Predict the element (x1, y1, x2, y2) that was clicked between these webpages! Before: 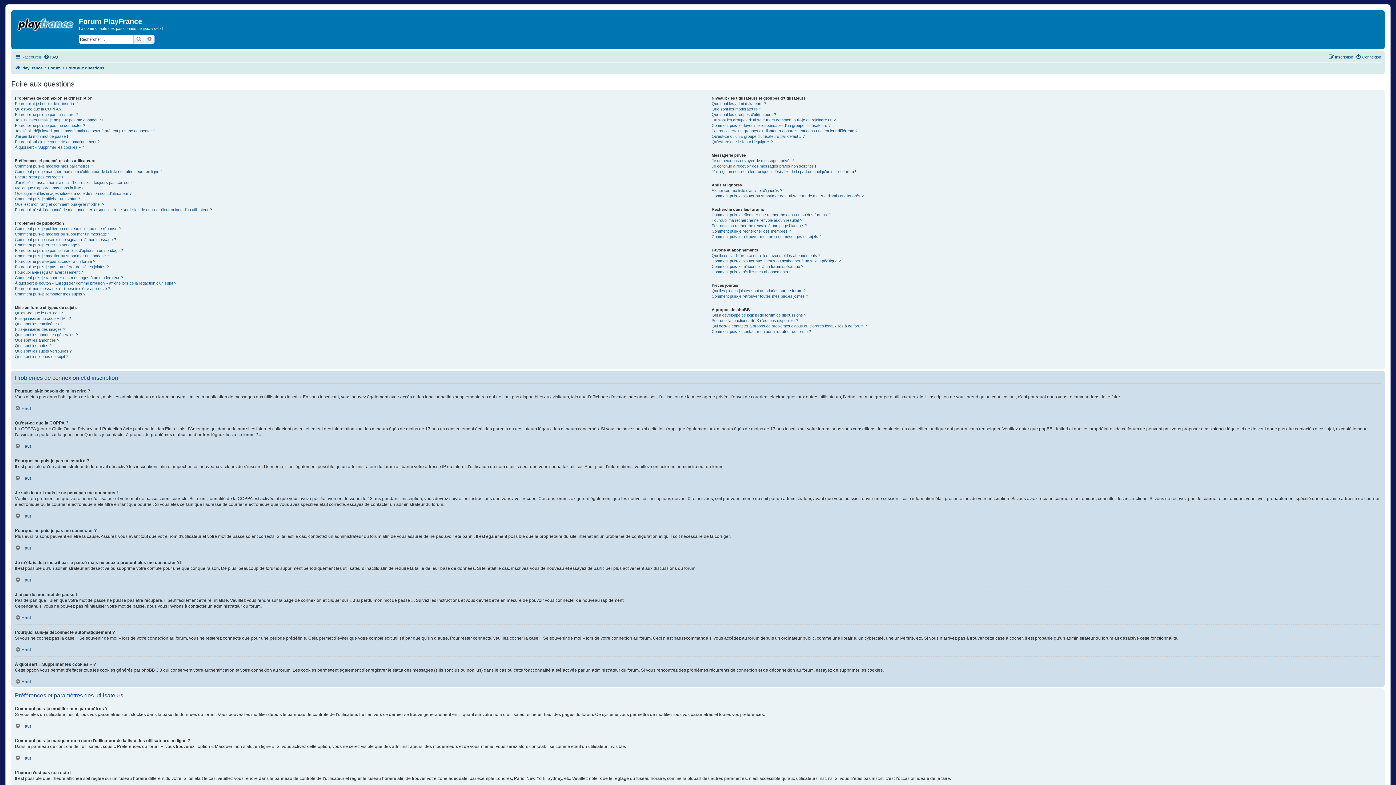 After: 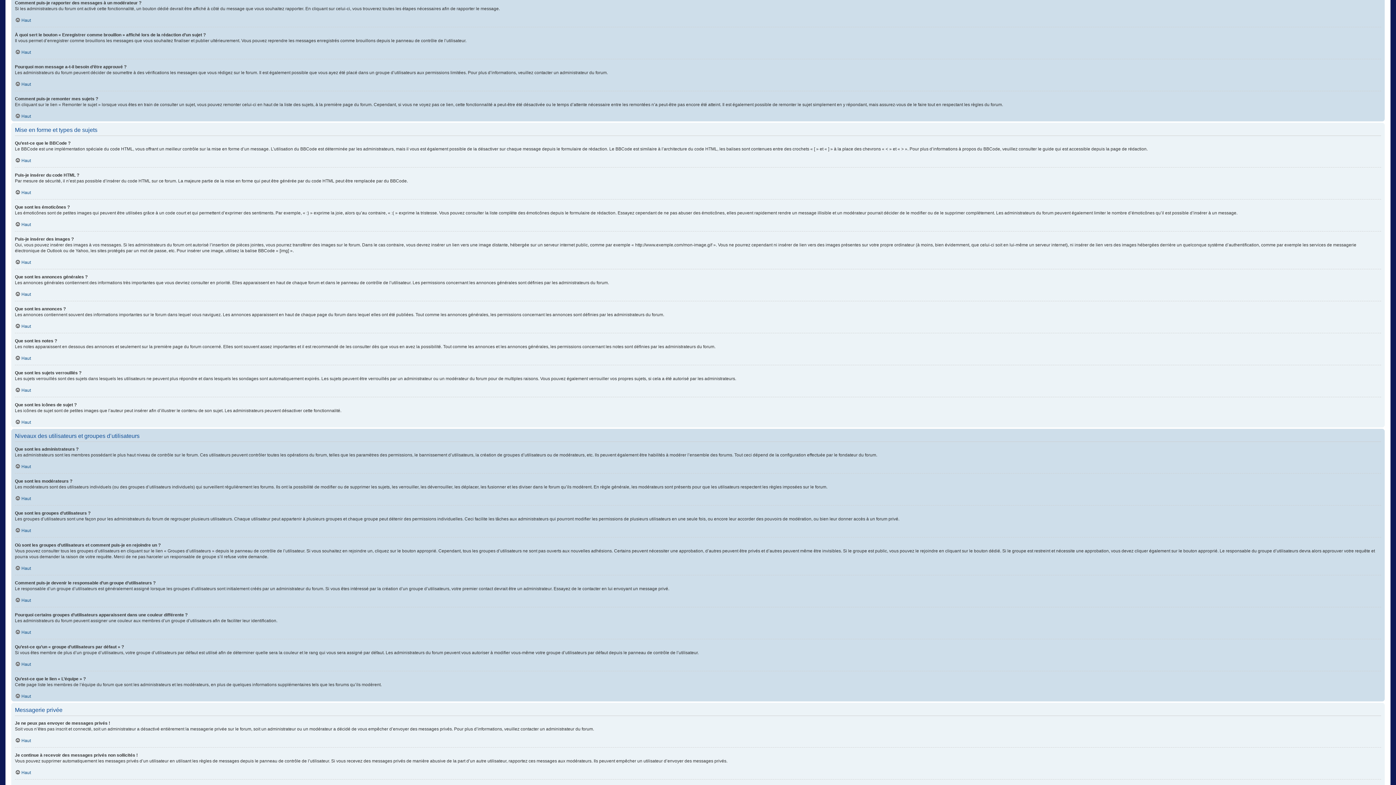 Action: label: Comment puis-je rapporter des messages à un modérateur ? bbox: (14, 275, 122, 280)